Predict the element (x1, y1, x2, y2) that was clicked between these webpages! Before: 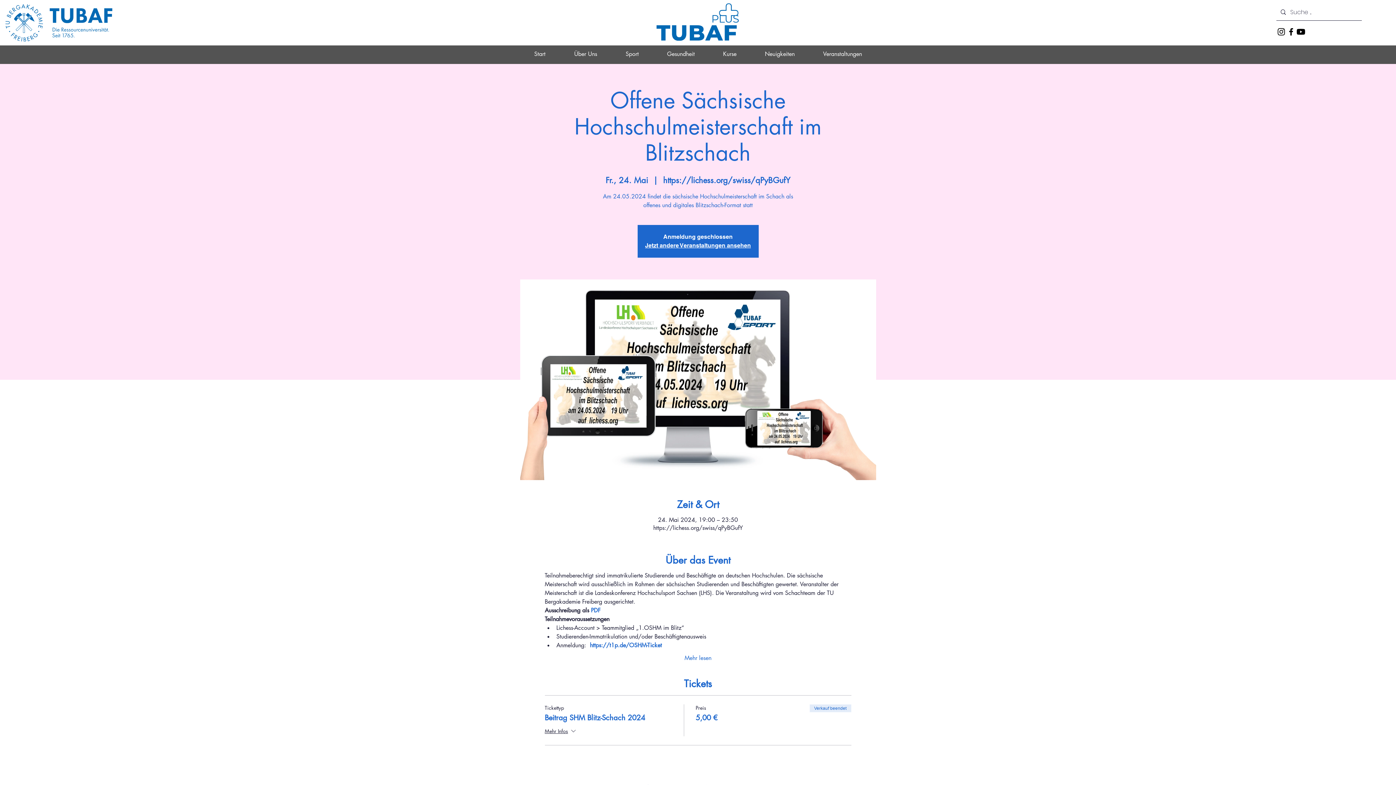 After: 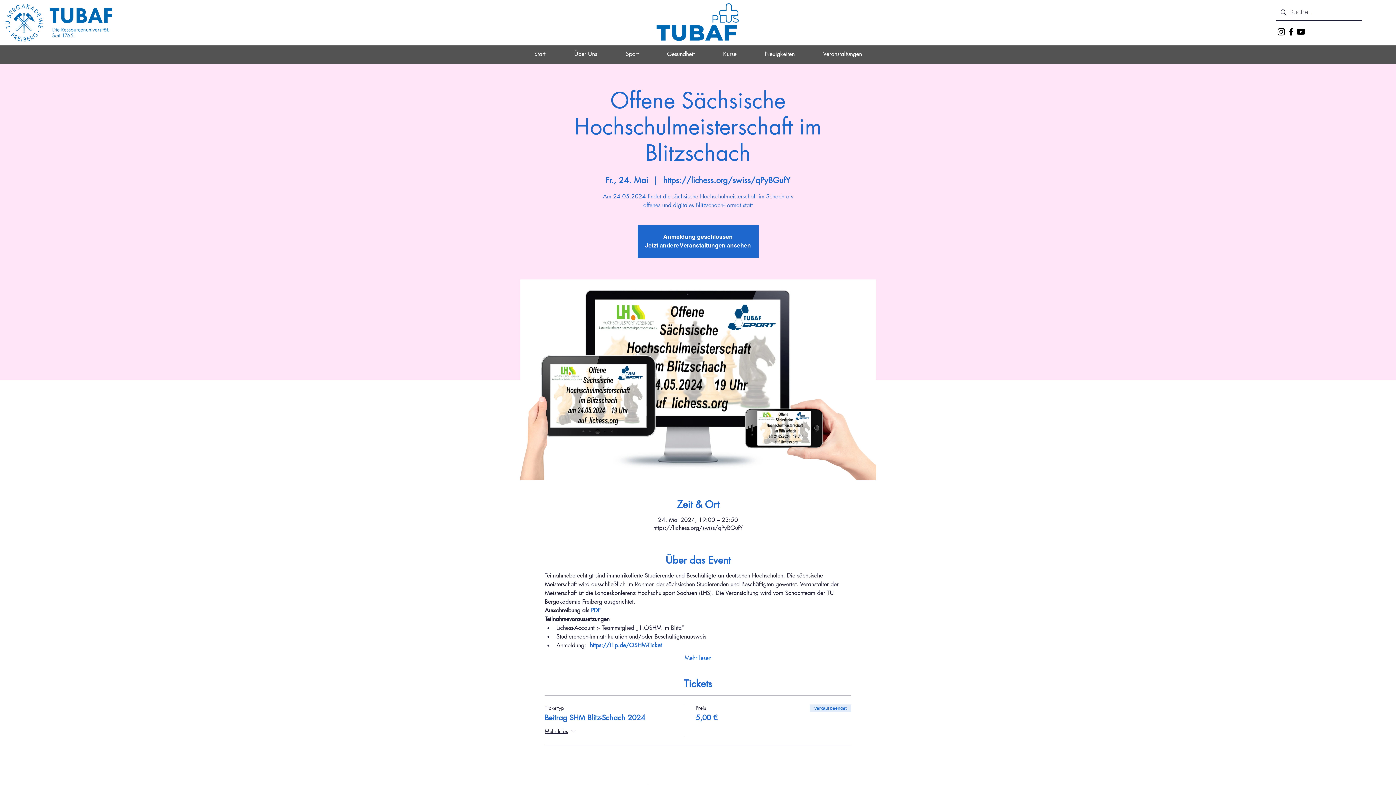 Action: label: Instagram bbox: (1276, 26, 1286, 36)